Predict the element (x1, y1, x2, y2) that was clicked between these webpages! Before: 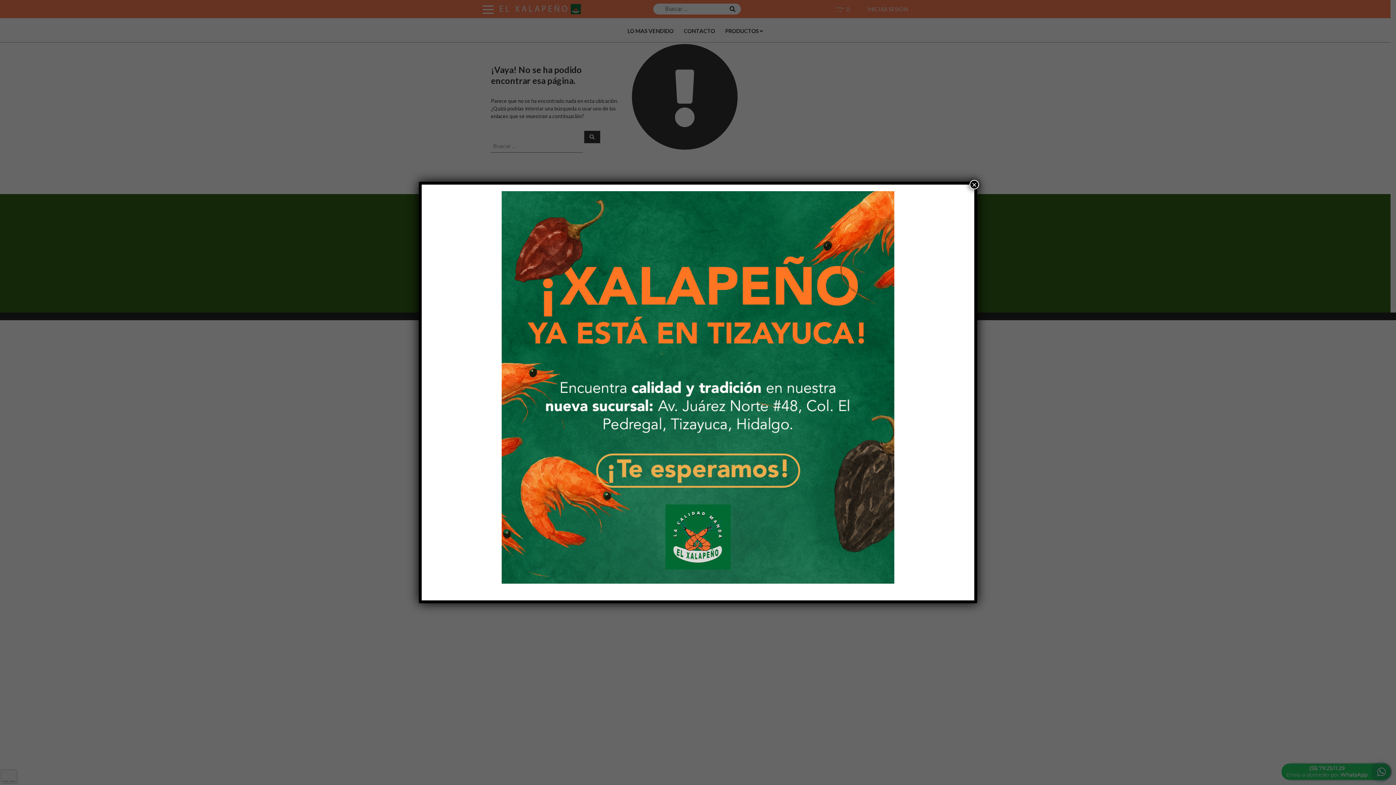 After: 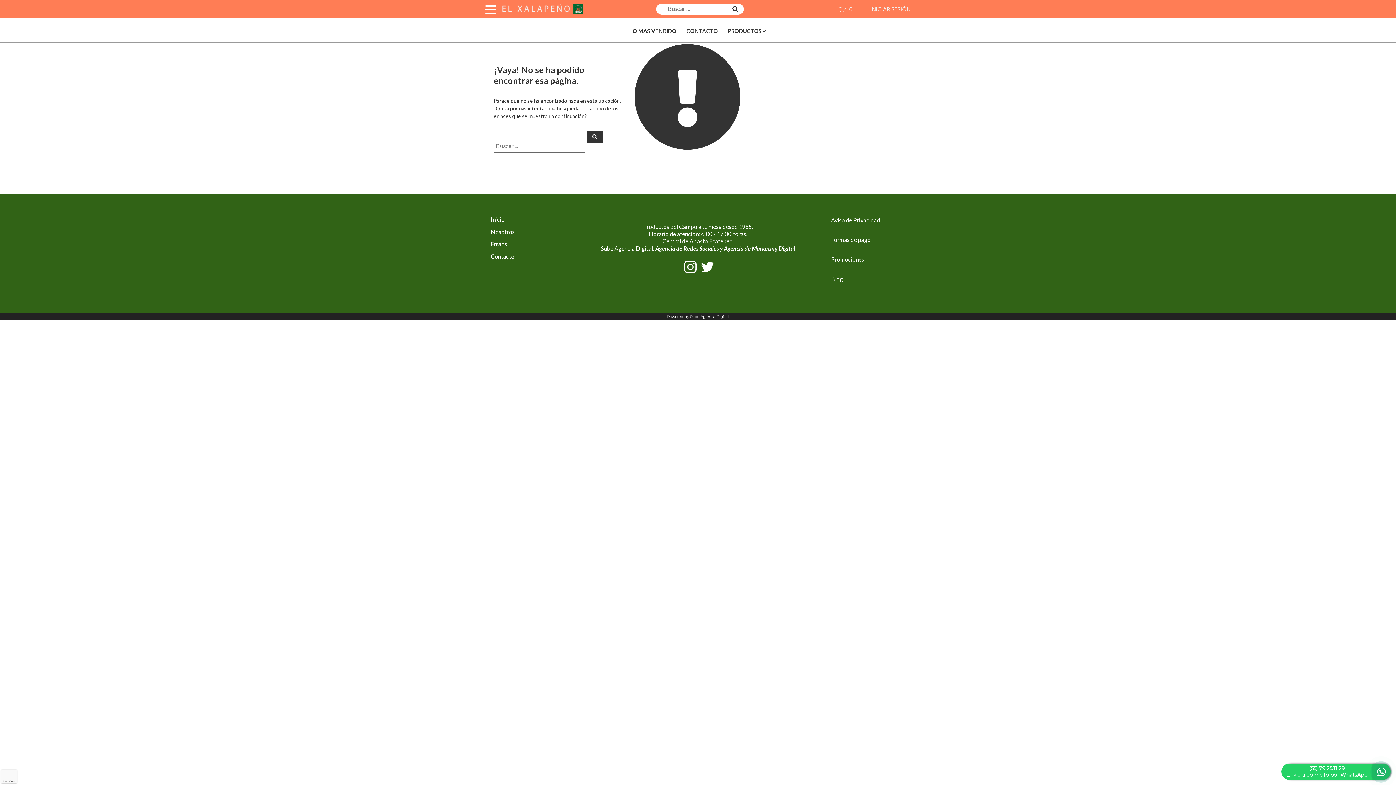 Action: label: Cerrar bbox: (969, 180, 979, 189)